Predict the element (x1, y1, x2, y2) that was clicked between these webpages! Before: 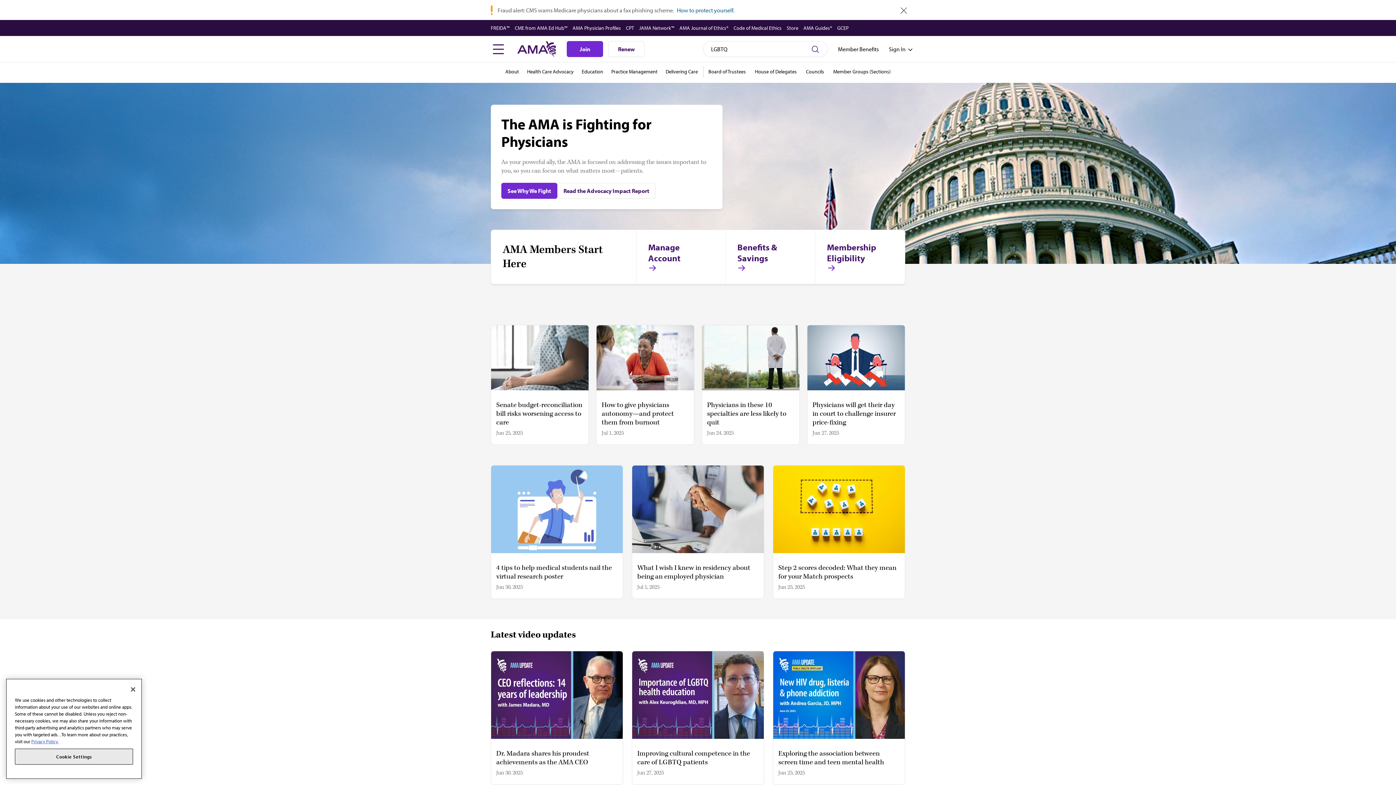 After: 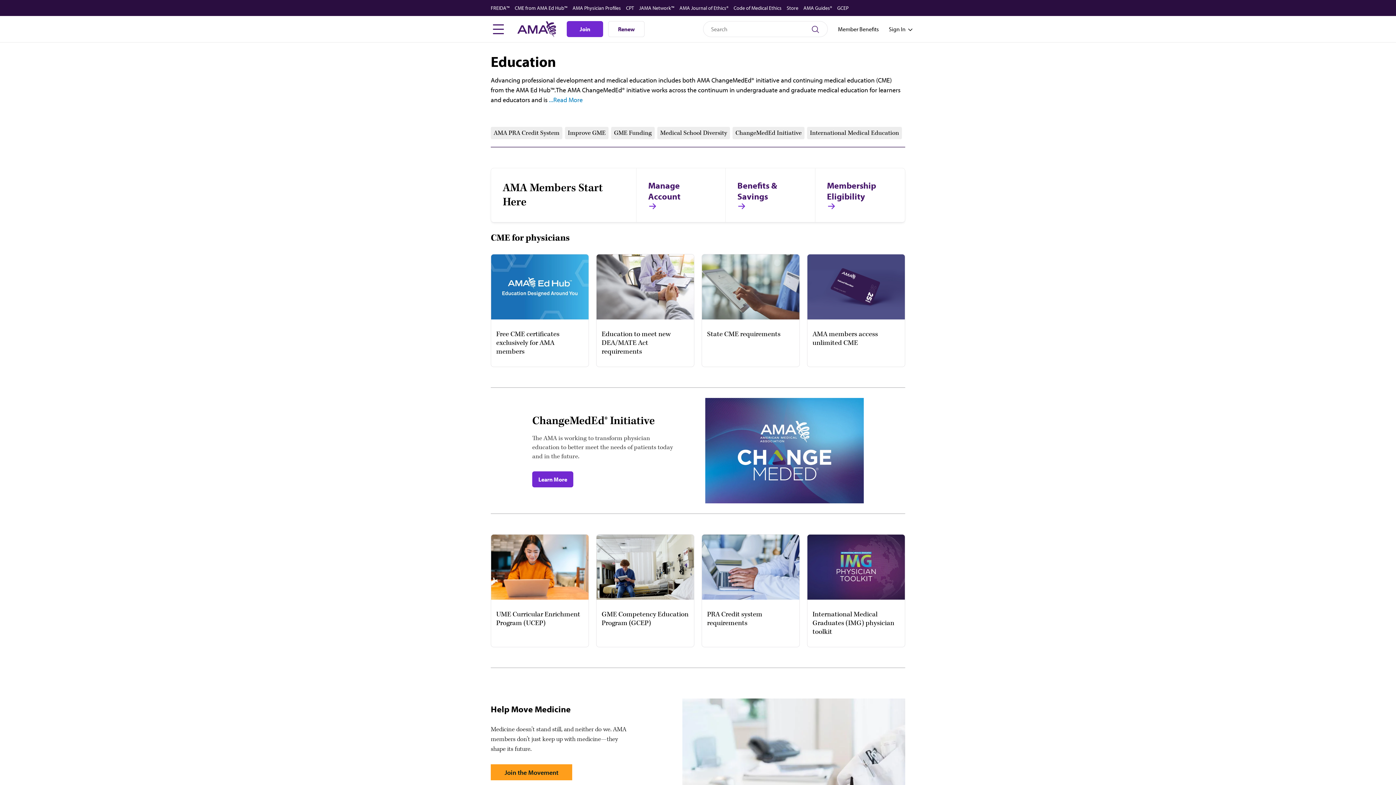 Action: label: Education bbox: (581, 68, 603, 74)